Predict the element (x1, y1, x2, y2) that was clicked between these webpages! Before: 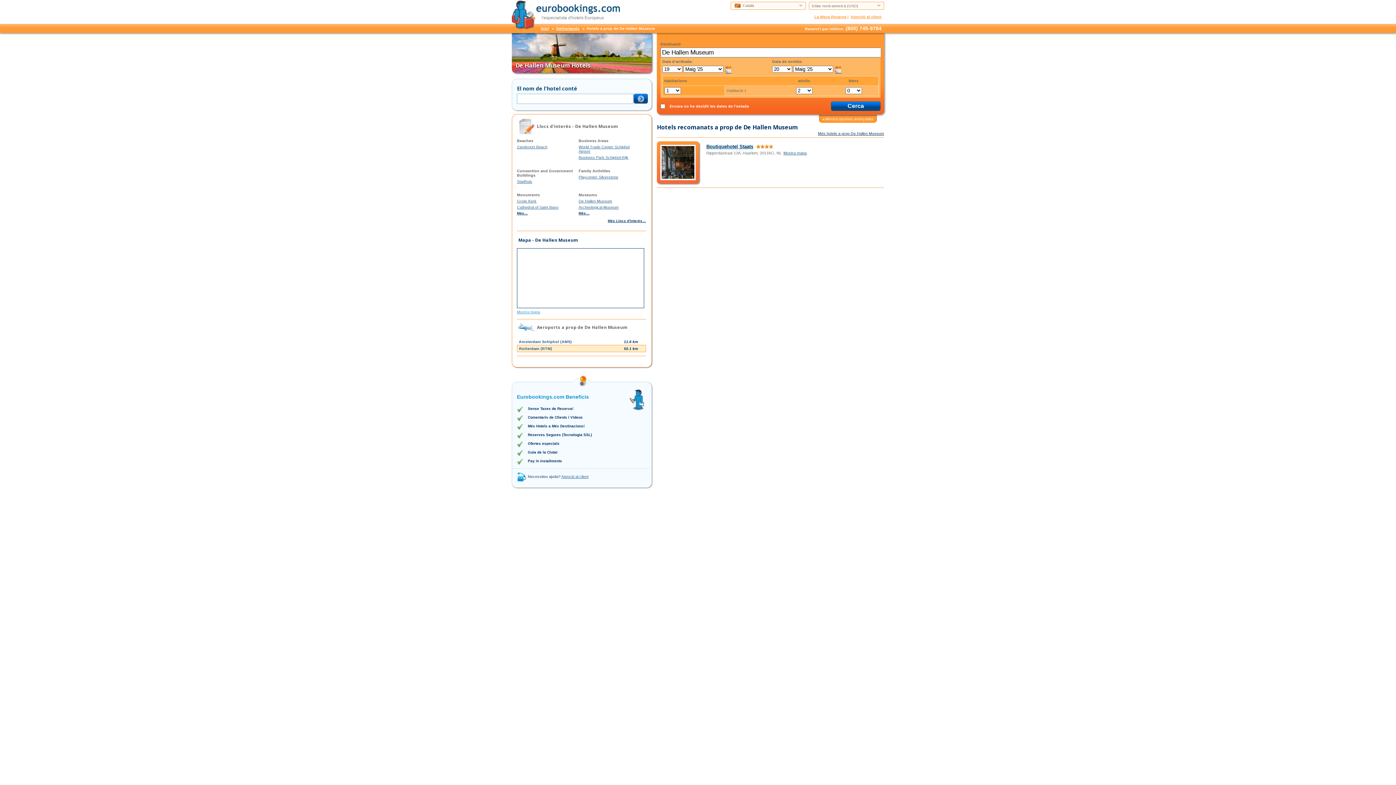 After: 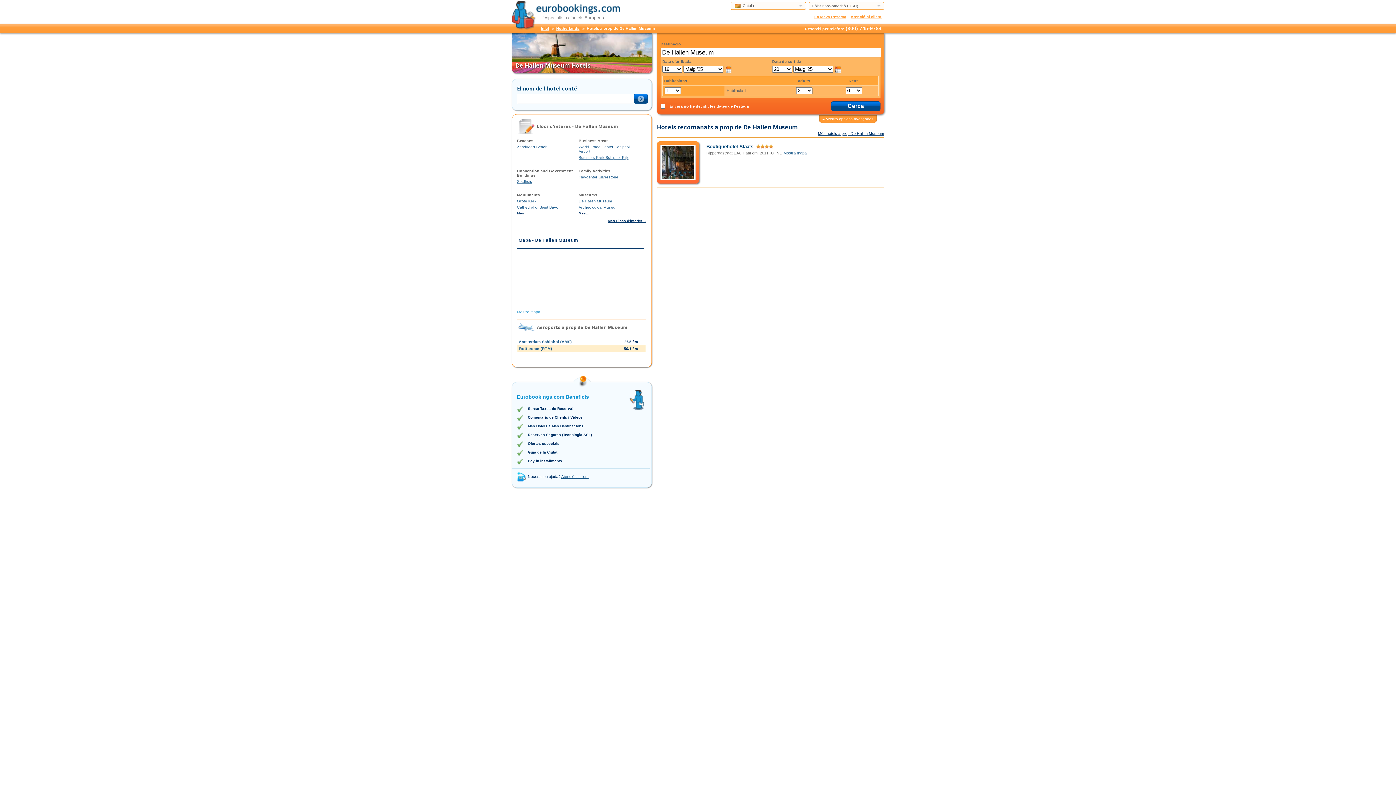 Action: bbox: (578, 211, 636, 215) label: Més…